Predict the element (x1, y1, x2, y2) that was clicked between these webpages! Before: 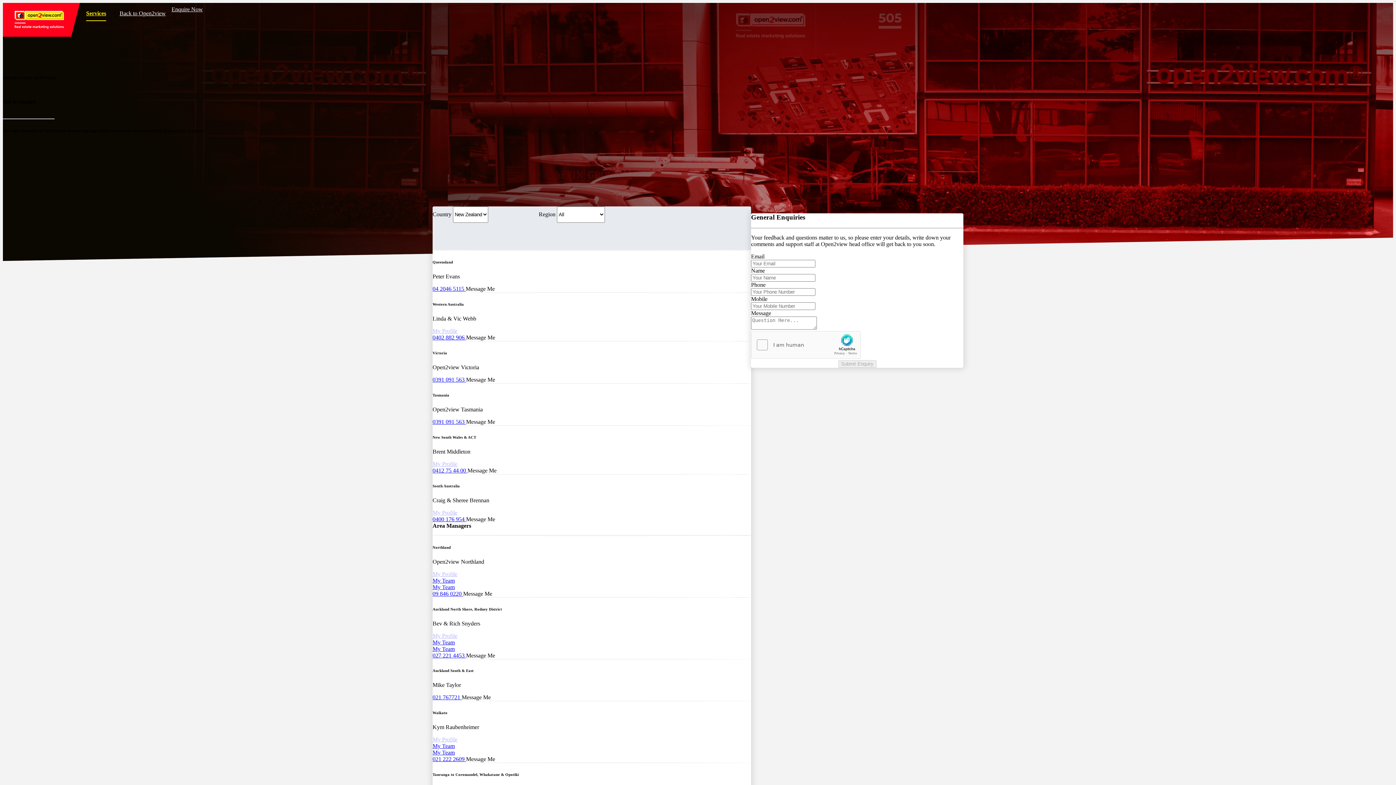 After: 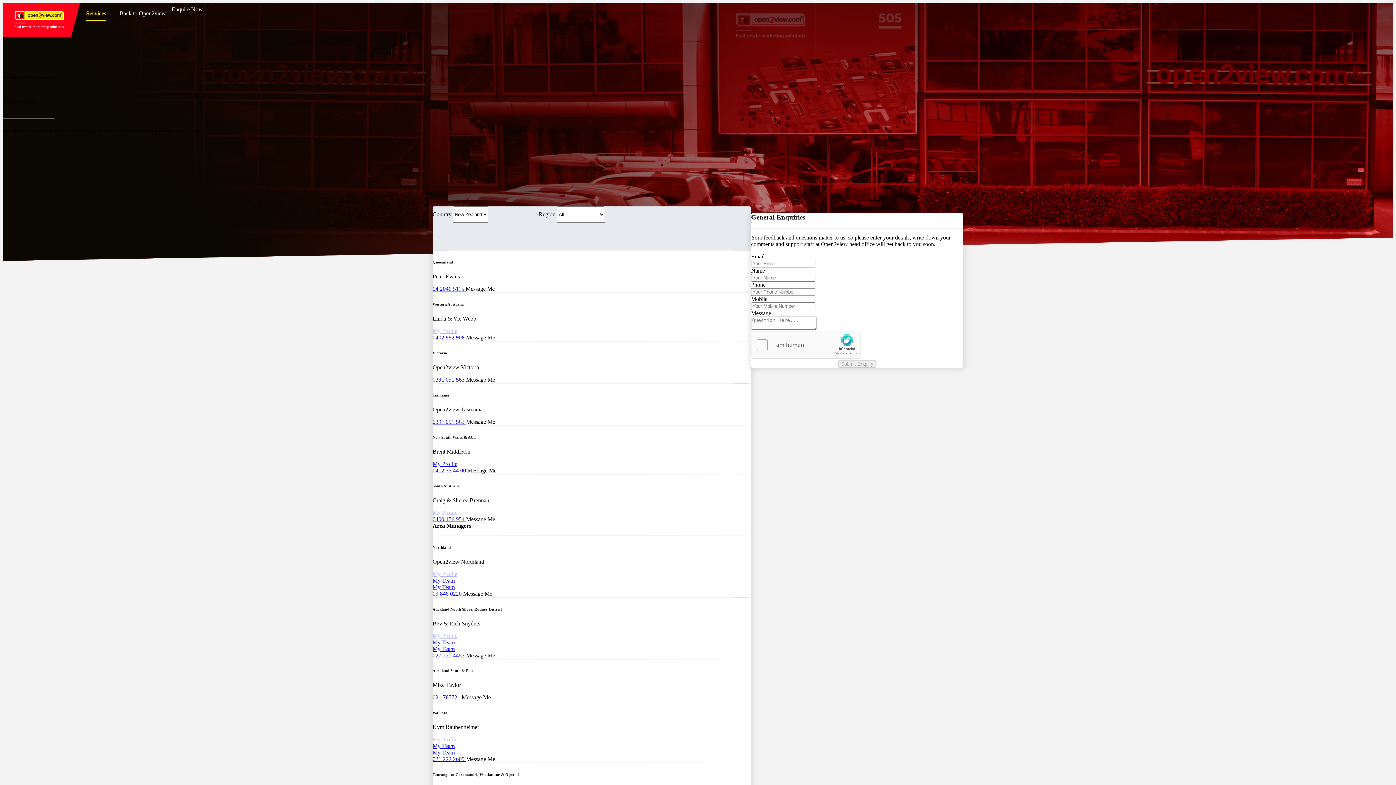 Action: bbox: (432, 467, 467, 473) label: 0412 75 44 00 